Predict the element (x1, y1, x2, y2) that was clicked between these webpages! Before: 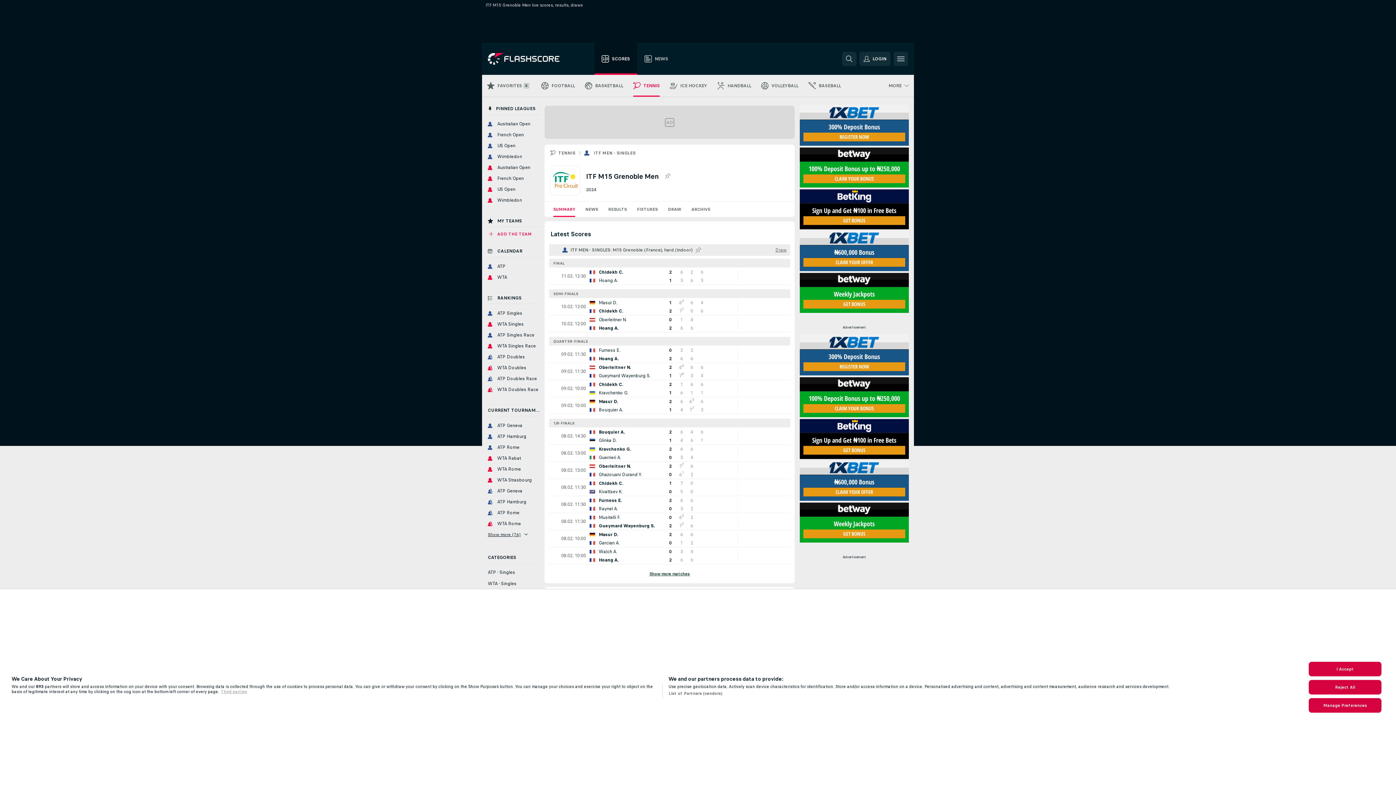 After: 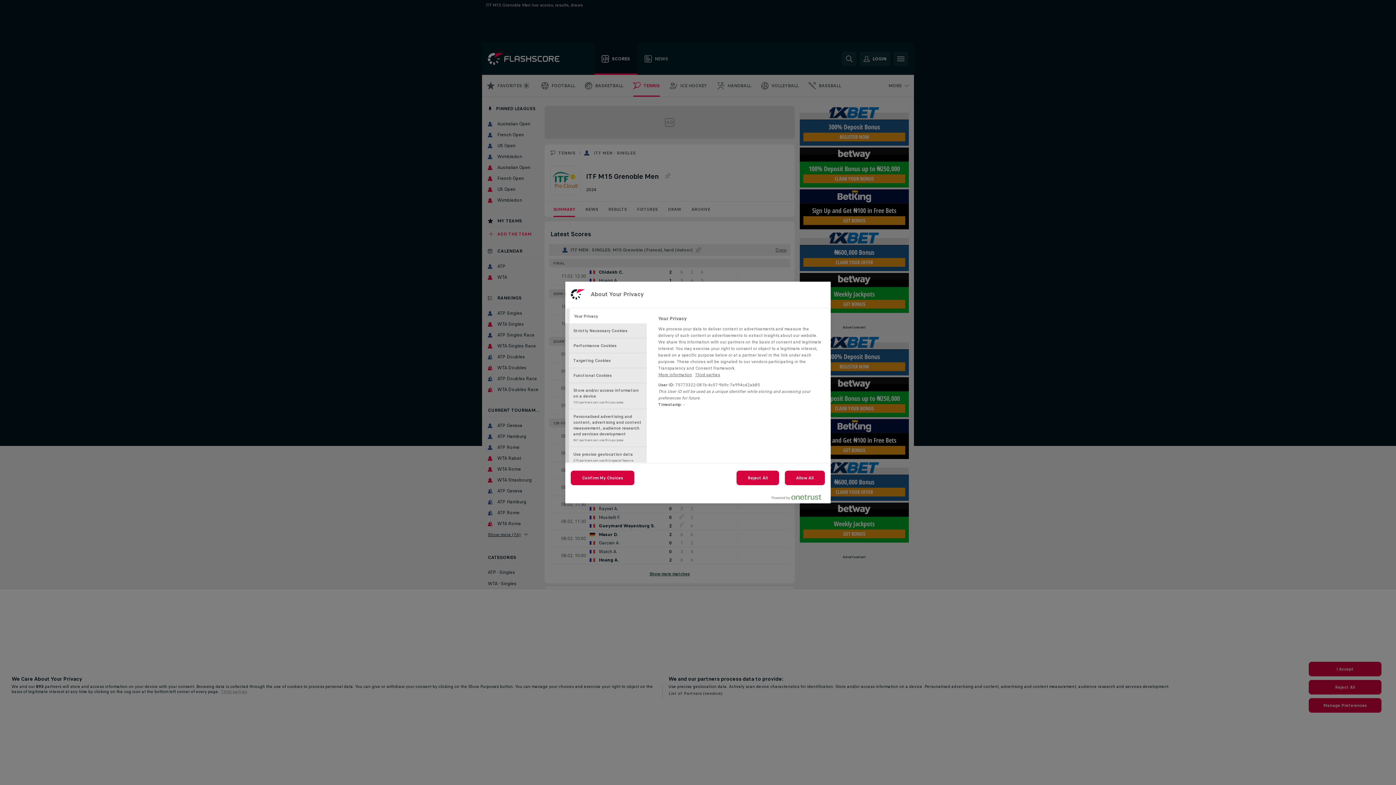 Action: label: Manage Preferences bbox: (1309, 698, 1381, 712)